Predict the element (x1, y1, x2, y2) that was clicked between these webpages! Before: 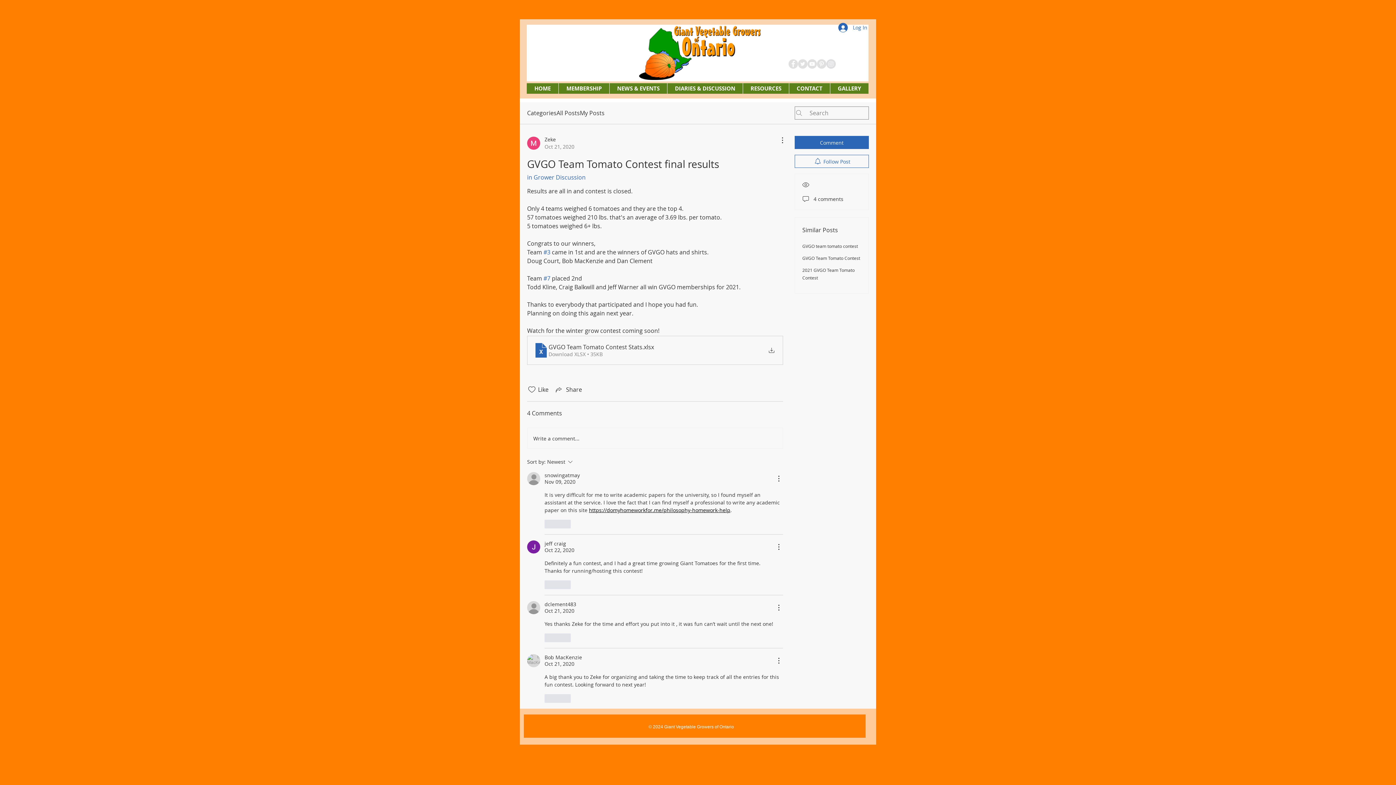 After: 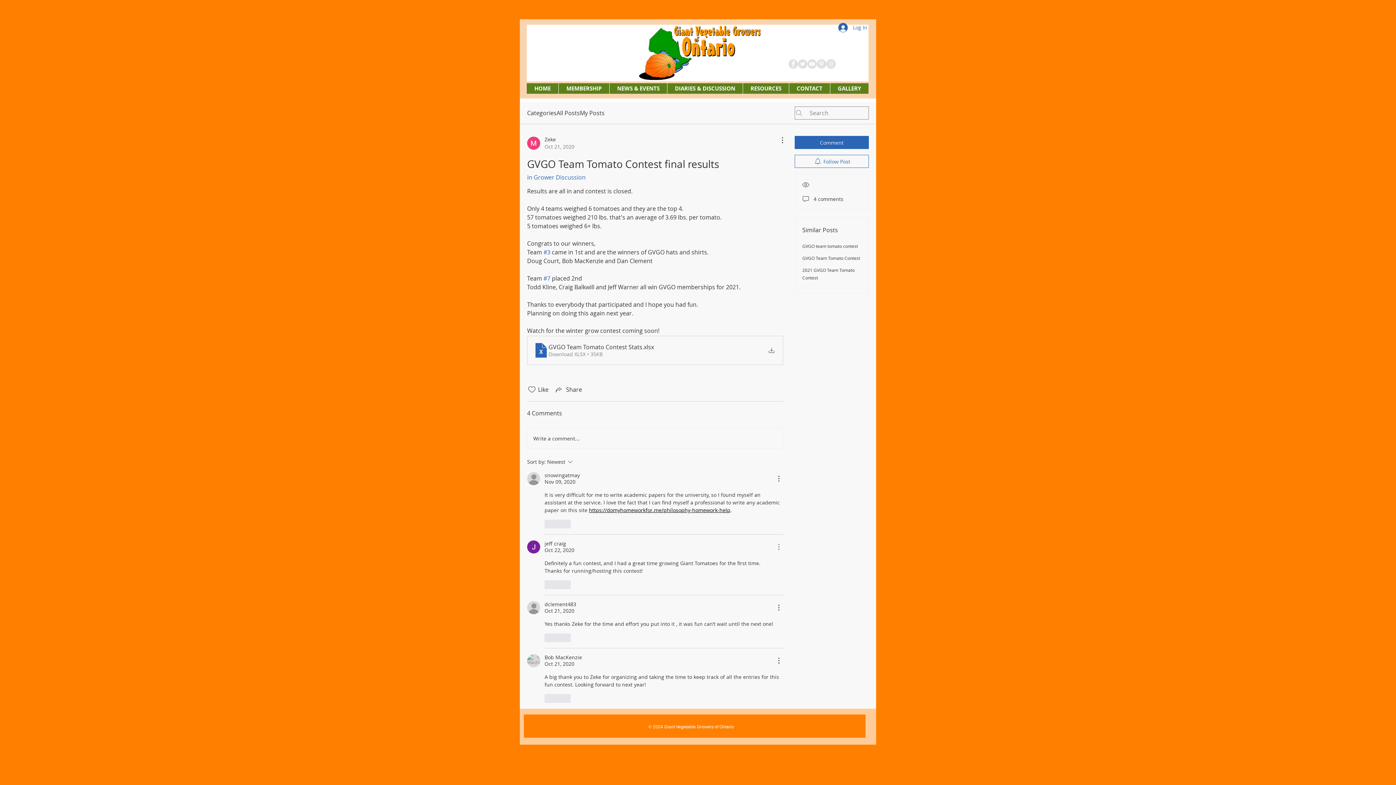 Action: bbox: (774, 542, 783, 551) label: More Actions